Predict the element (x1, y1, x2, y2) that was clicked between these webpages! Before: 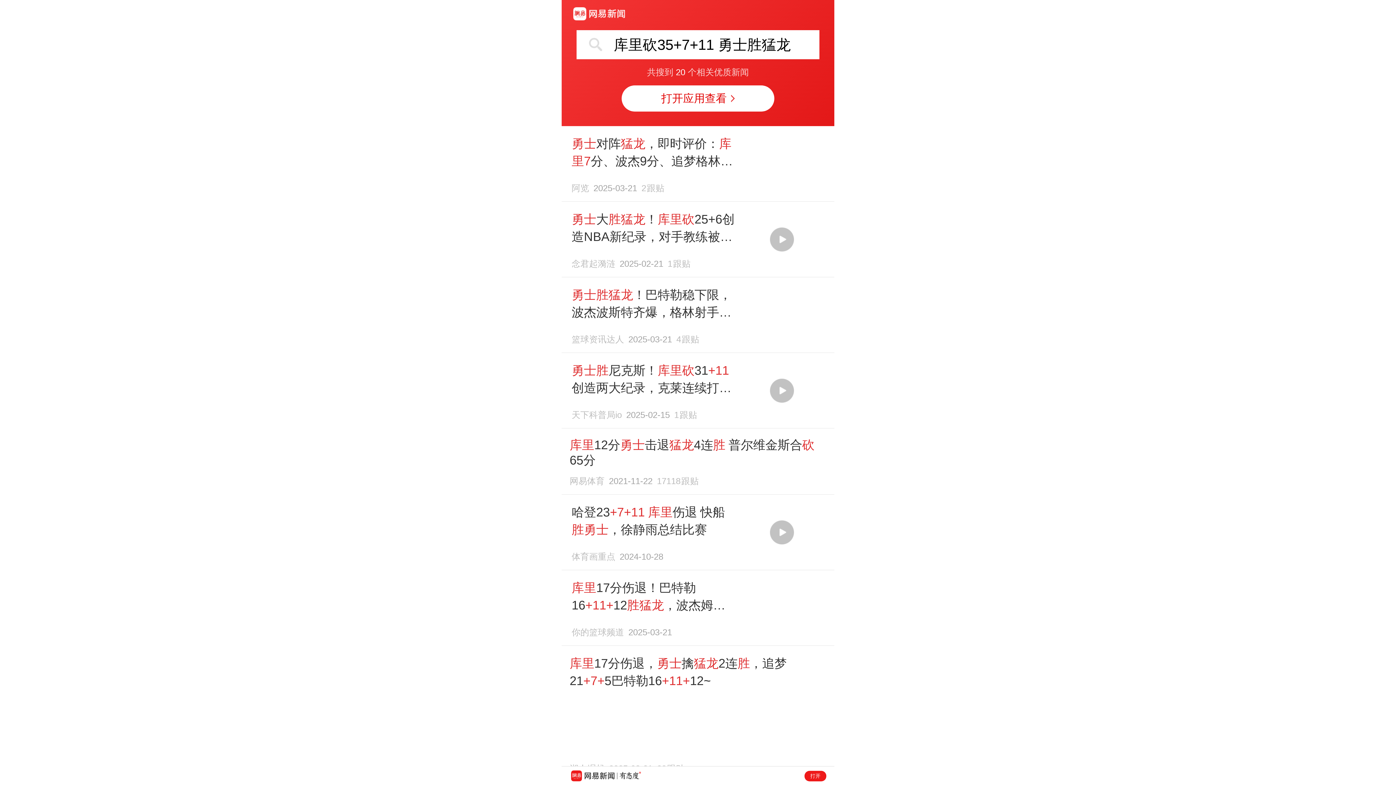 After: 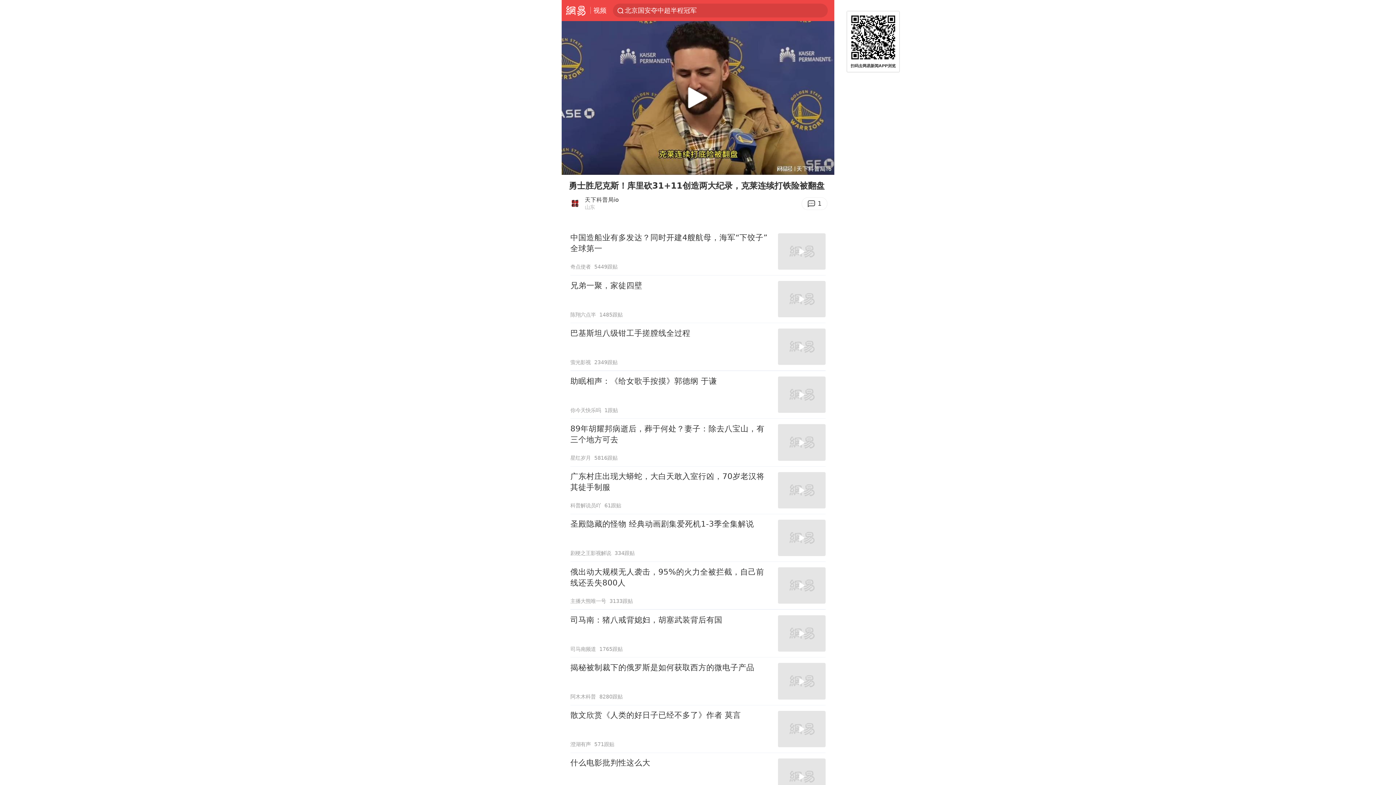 Action: label: 勇士胜尼克斯！库里砍31+11创造两大纪录，克莱连续打铁险被翻盘
天下科普局io2025-02-151跟贴 bbox: (569, 361, 826, 419)